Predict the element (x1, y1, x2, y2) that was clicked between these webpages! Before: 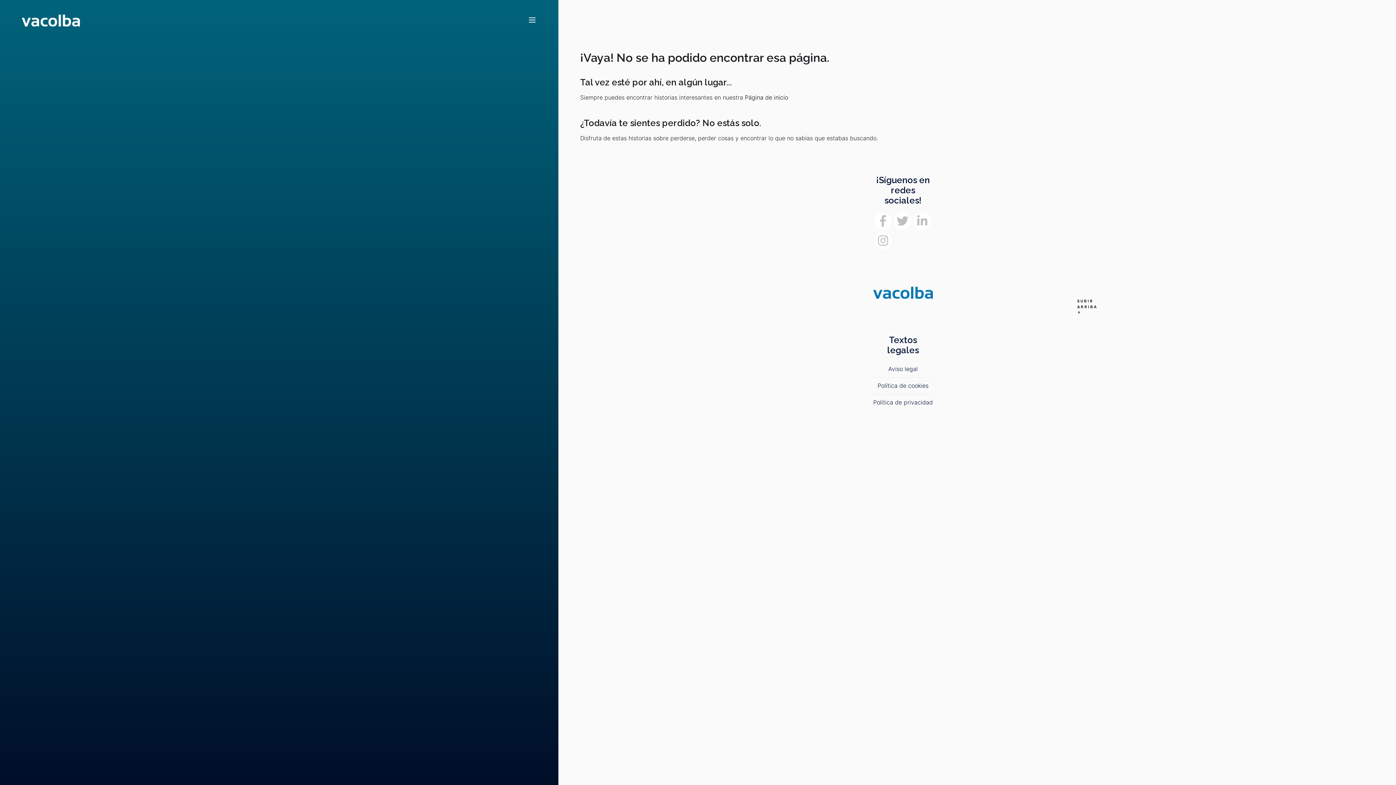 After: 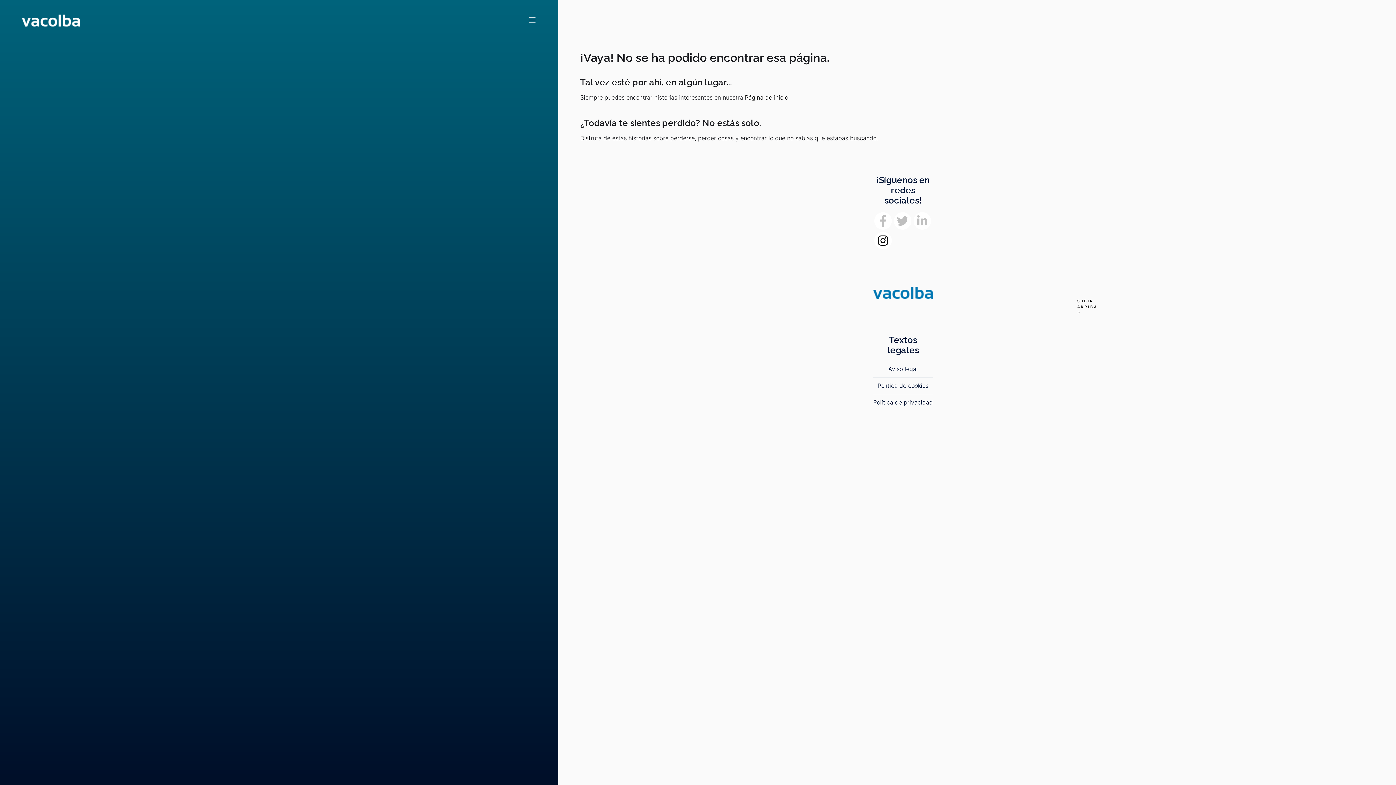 Action: bbox: (874, 232, 891, 249)